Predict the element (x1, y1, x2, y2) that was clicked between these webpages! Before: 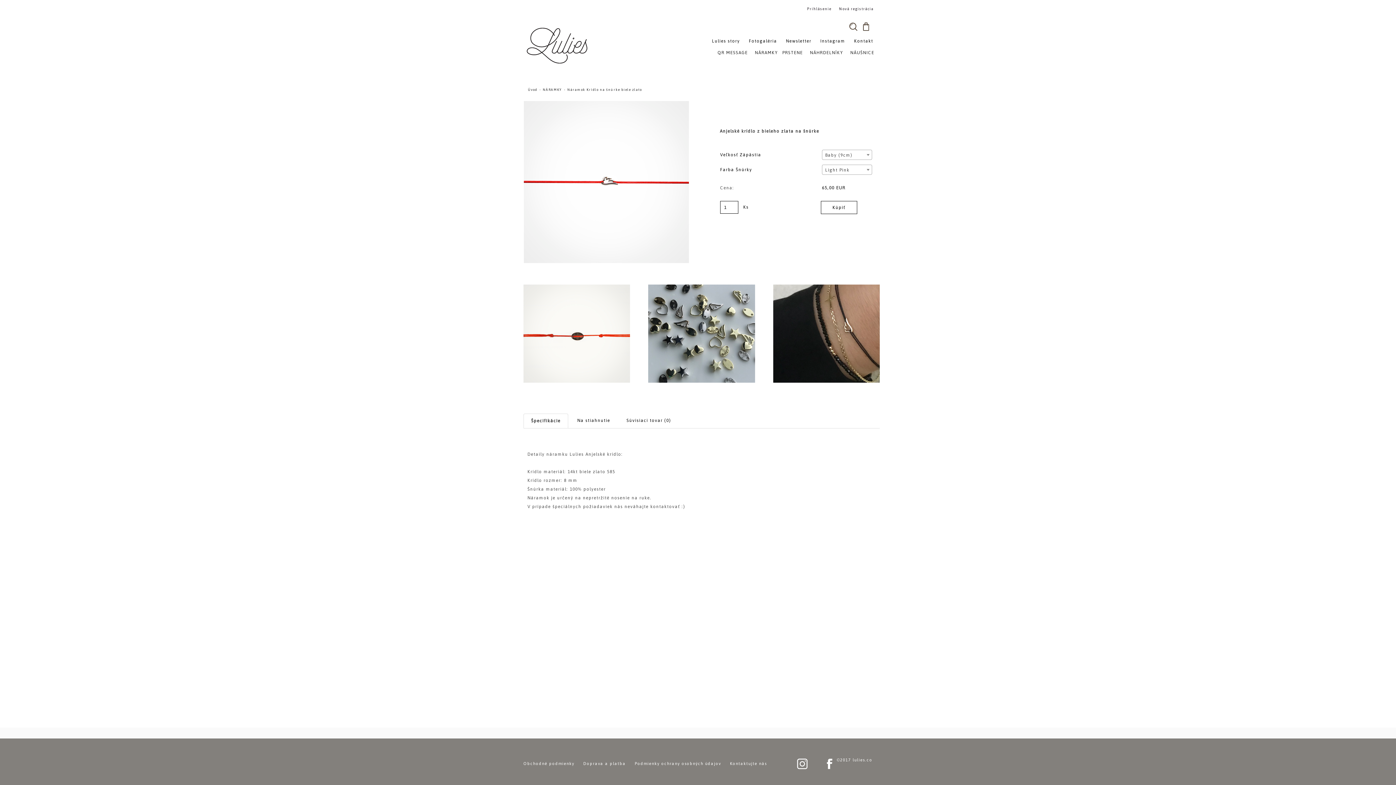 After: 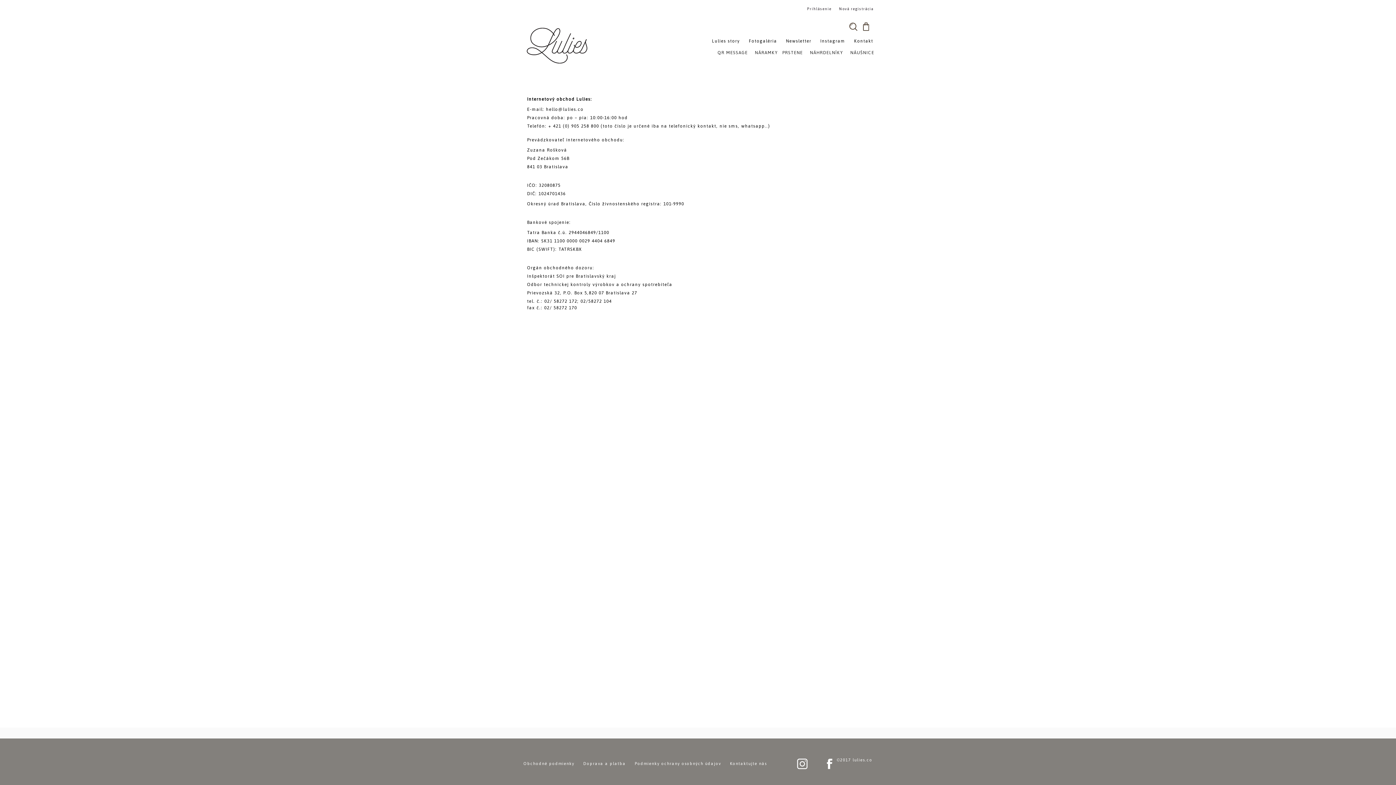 Action: bbox: (730, 761, 767, 766) label: Kontaktujte nás